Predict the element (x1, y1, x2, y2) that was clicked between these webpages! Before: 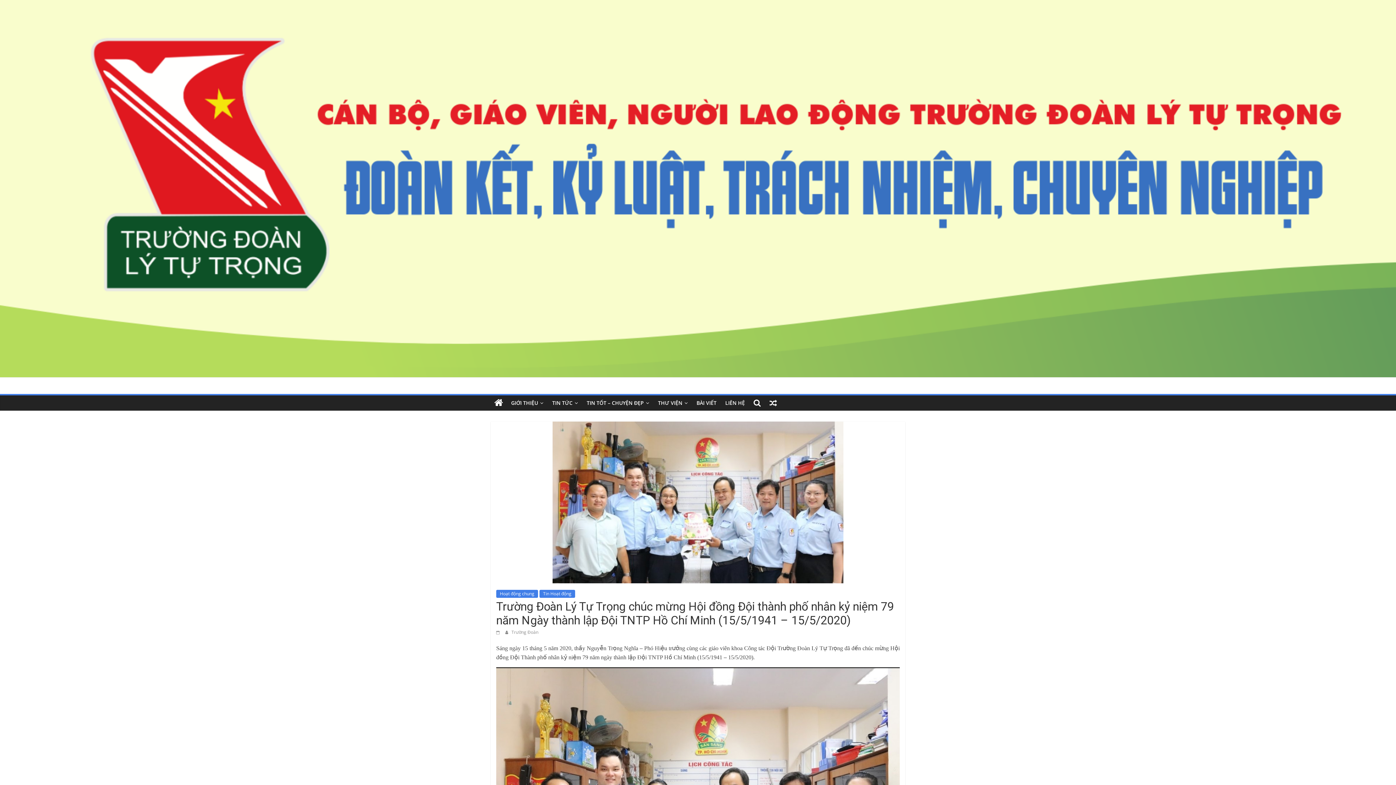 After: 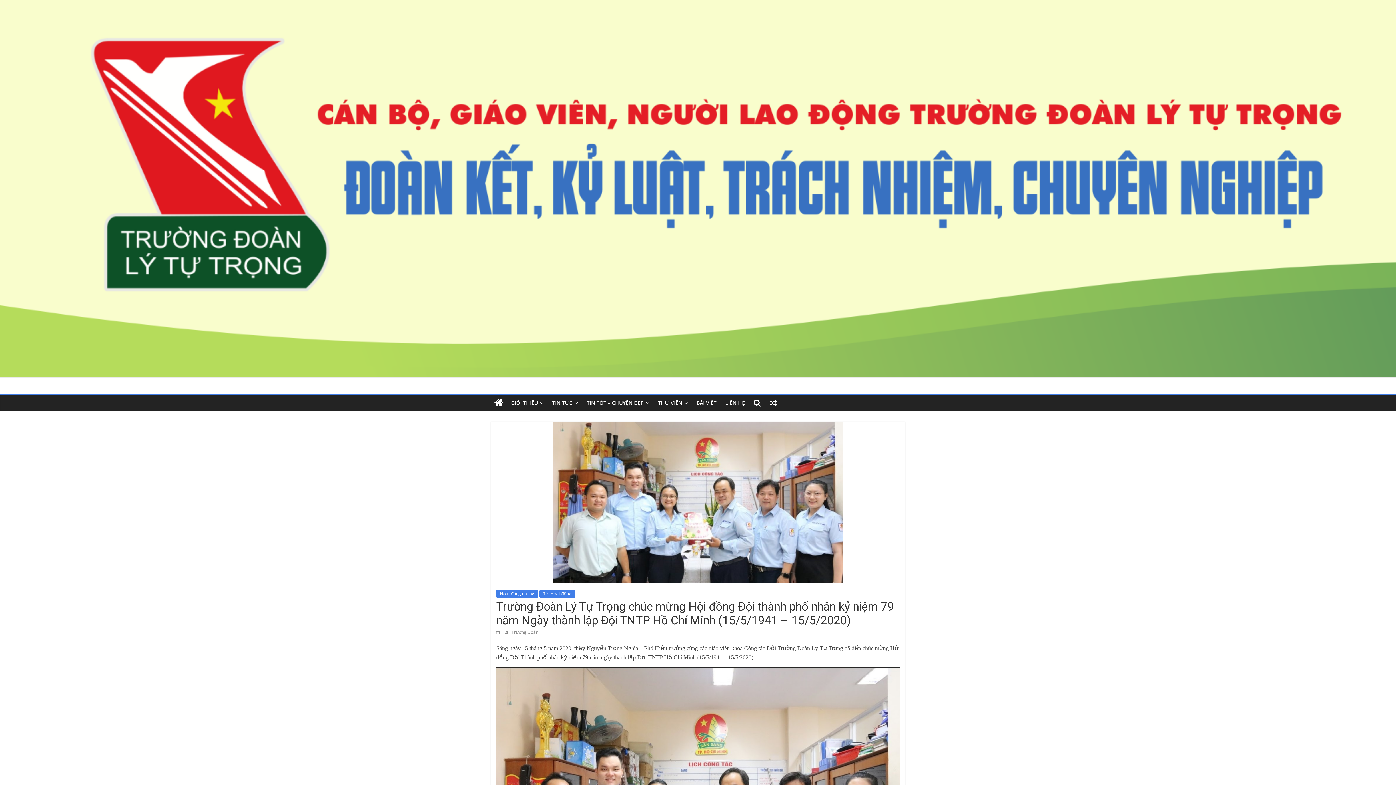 Action: bbox: (496, 629, 501, 635) label:  